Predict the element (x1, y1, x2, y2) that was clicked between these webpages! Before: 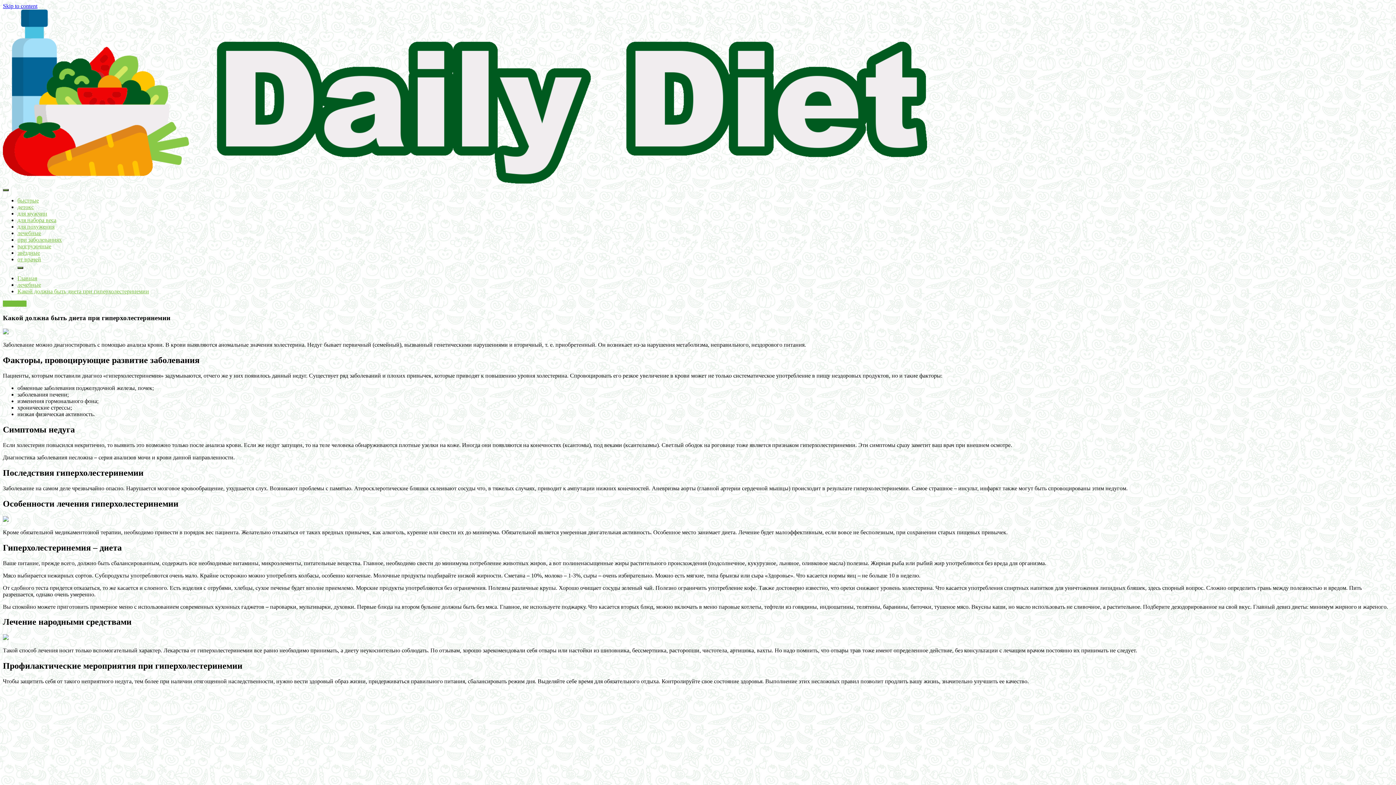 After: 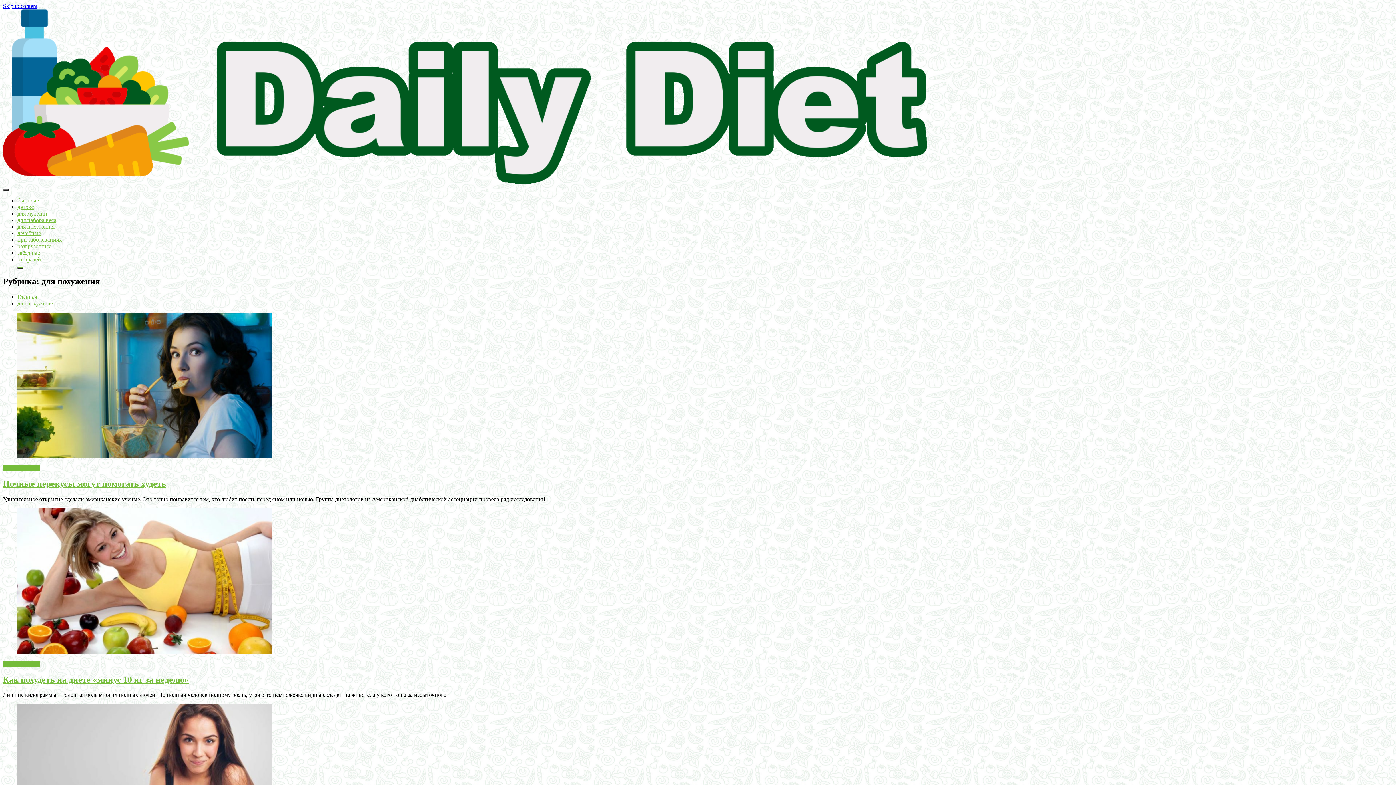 Action: bbox: (17, 223, 54, 229) label: для похужения